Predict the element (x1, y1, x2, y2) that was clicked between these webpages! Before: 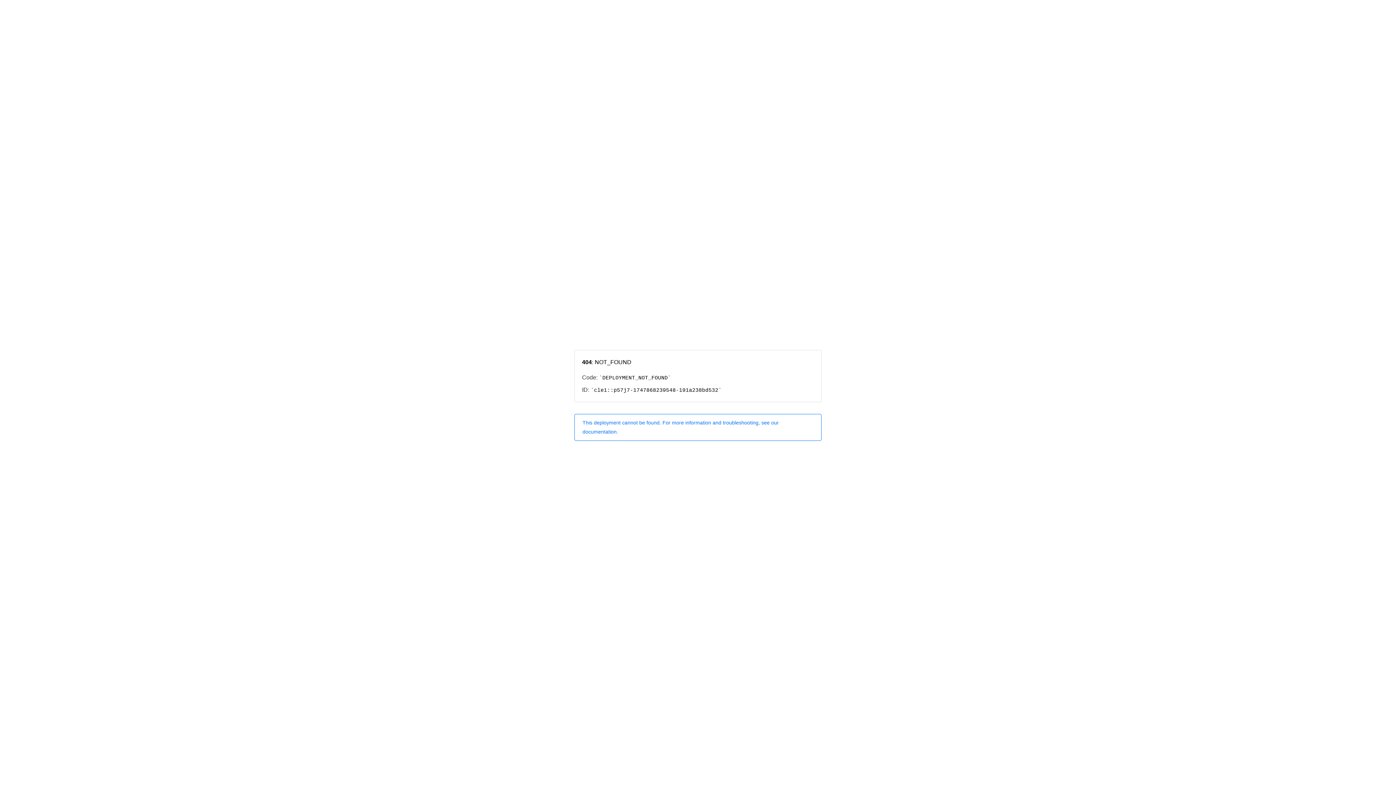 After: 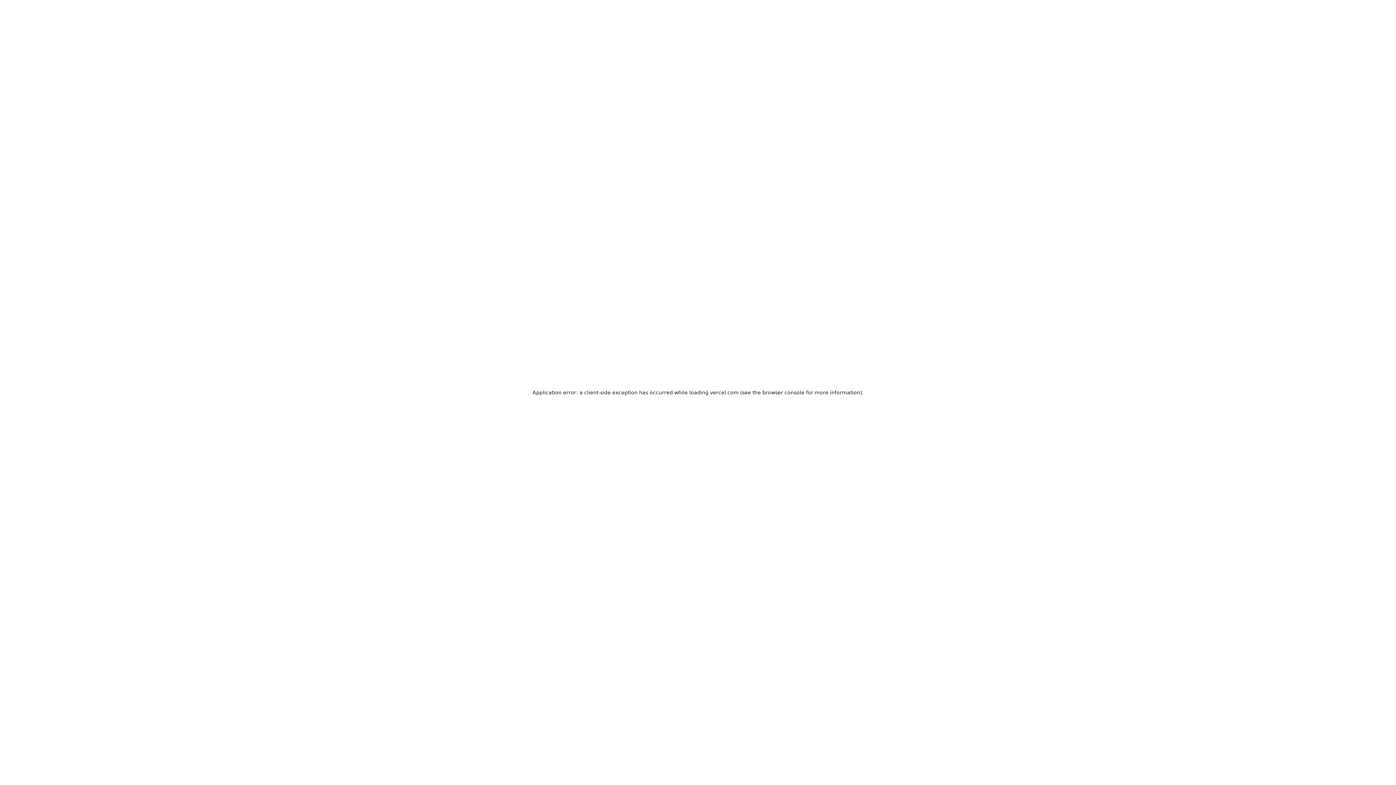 Action: label: This deployment cannot be found. For more information and troubleshooting, see our documentation. bbox: (574, 414, 821, 440)